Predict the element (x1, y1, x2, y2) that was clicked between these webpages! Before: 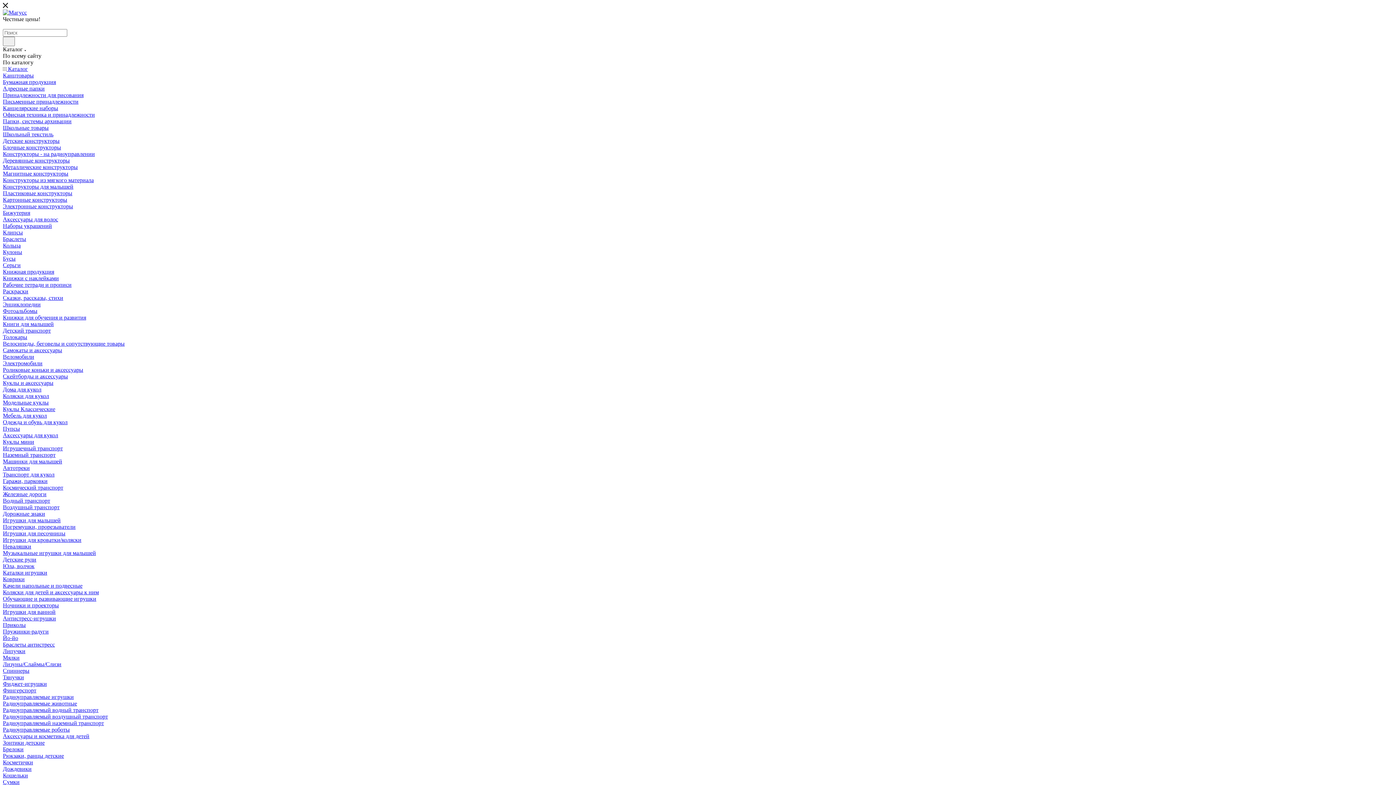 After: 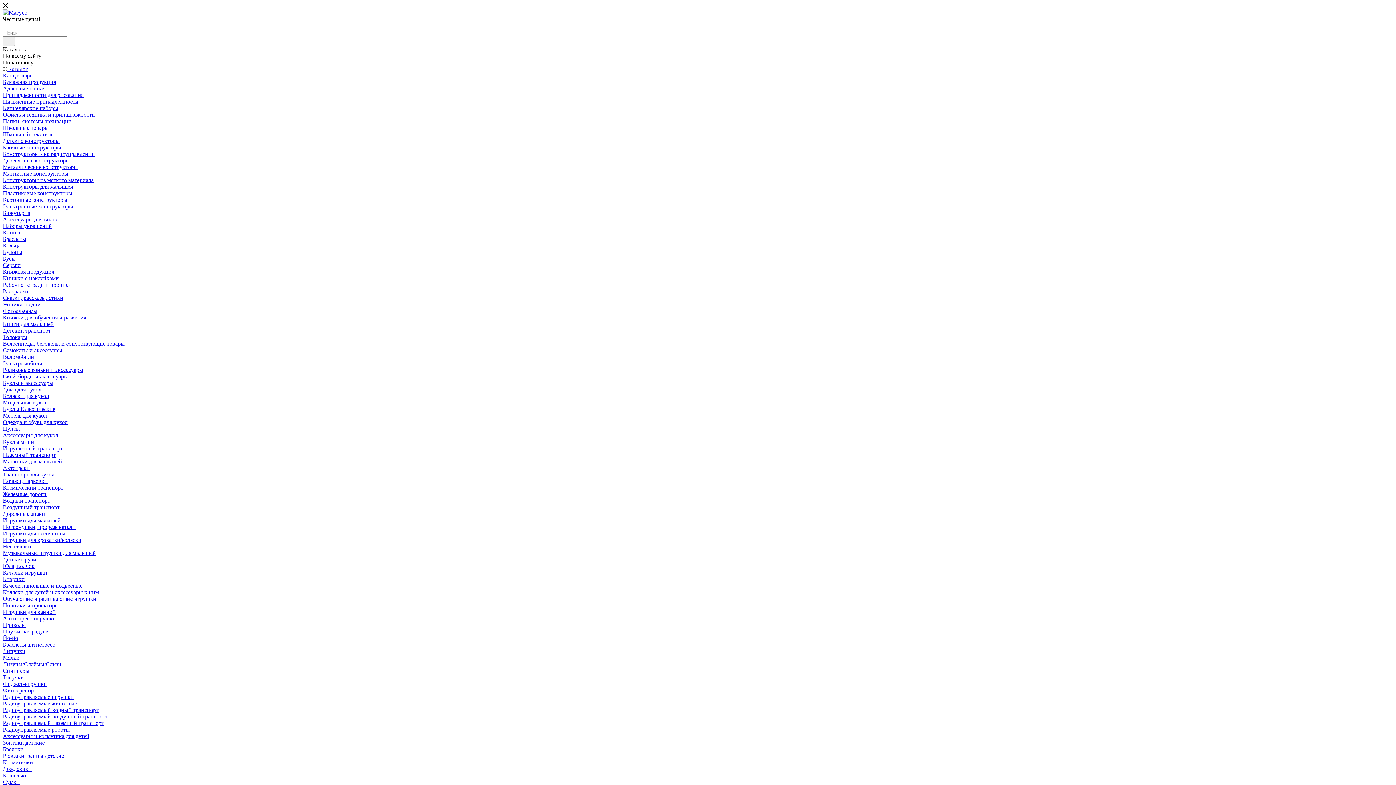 Action: bbox: (2, 65, 1393, 72) label:  Каталог